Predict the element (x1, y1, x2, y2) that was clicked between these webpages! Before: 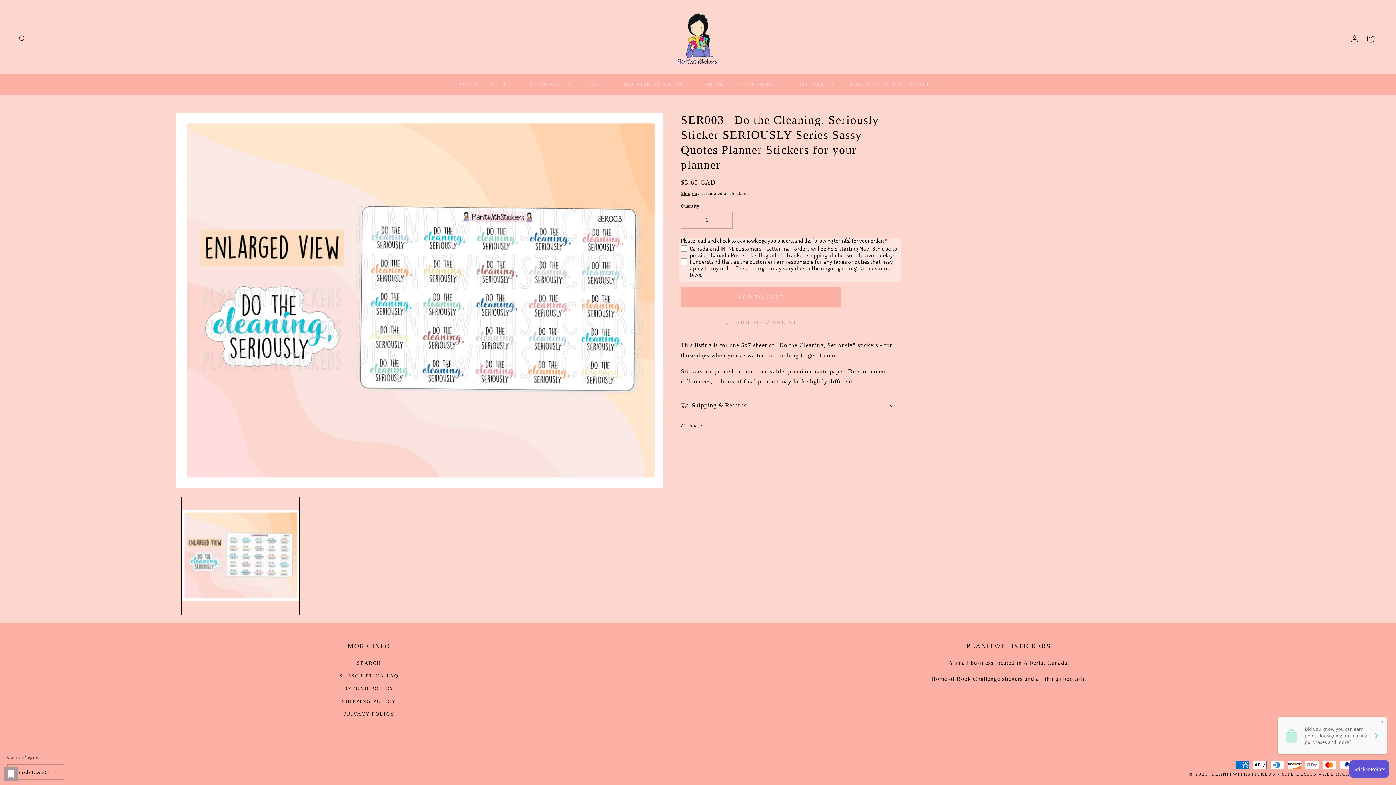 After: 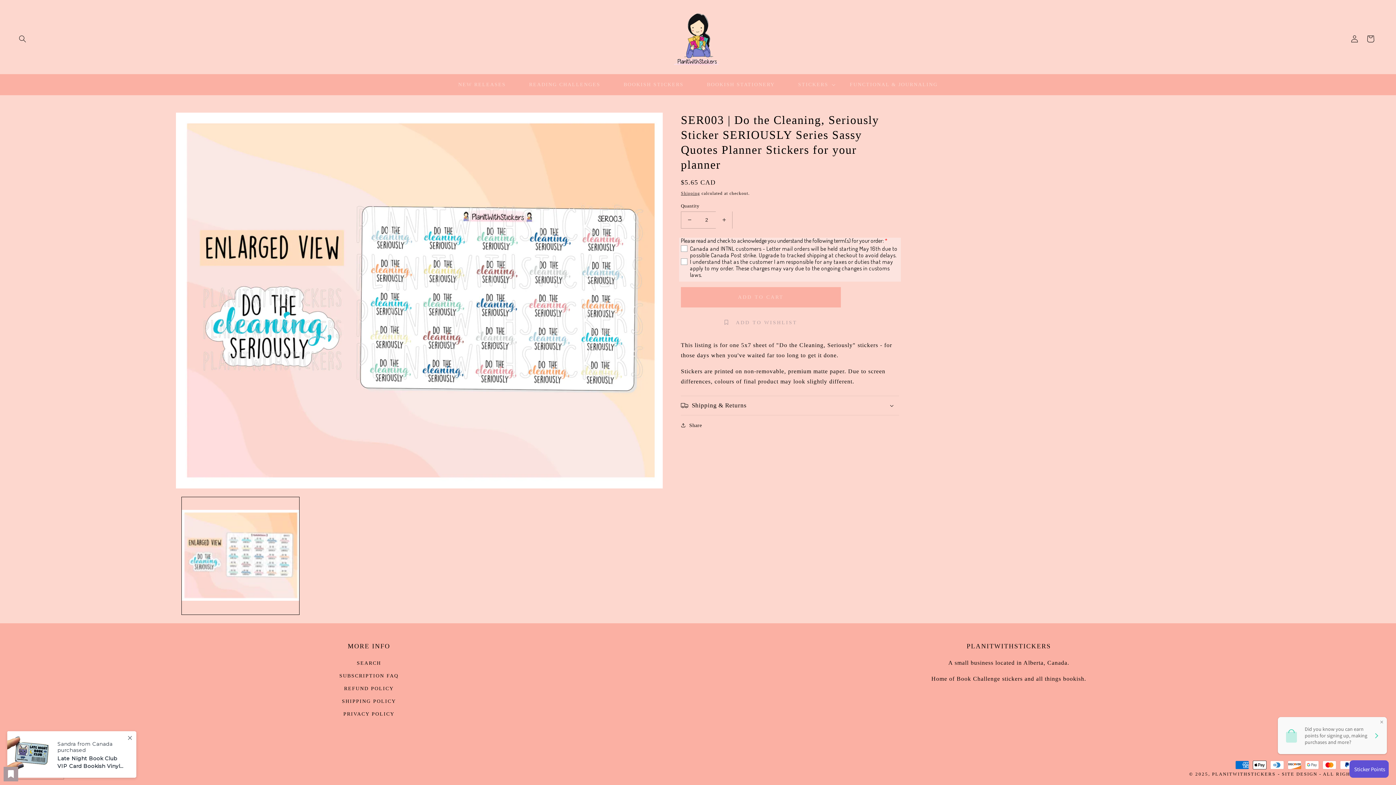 Action: bbox: (716, 211, 732, 228) label: Increase quantity for SER003 | Do the Cleaning, Seriously Sticker SERIOUSLY Series Sassy Quotes Planner Stickers for your planner